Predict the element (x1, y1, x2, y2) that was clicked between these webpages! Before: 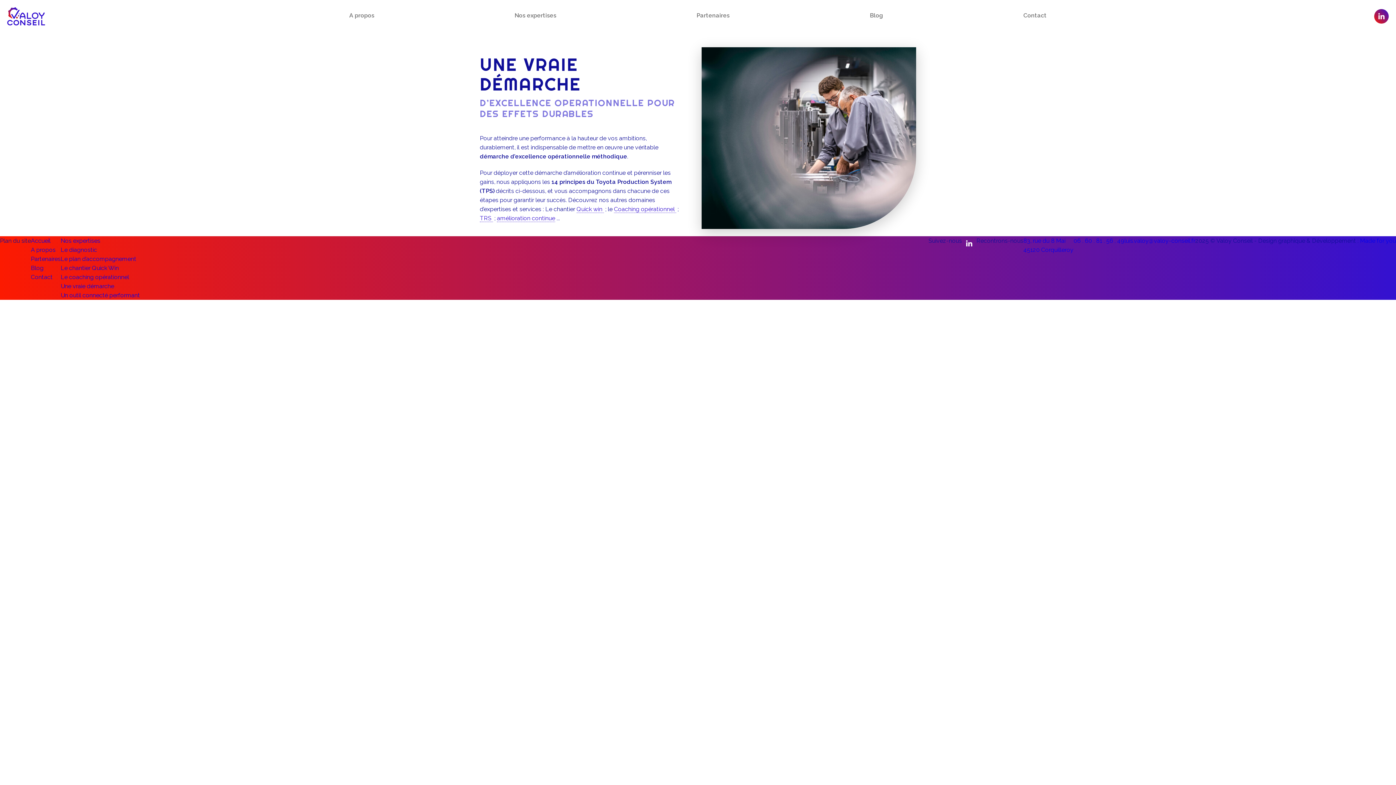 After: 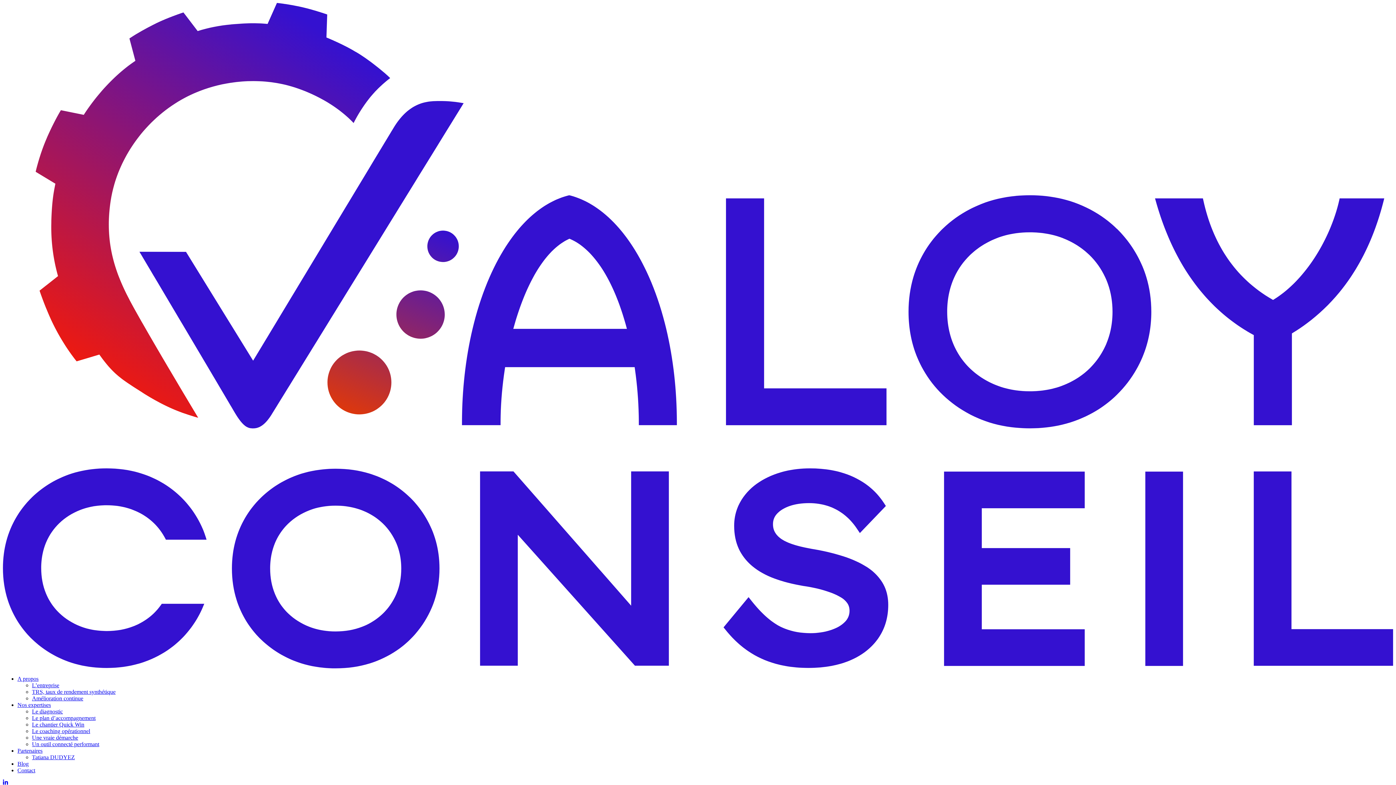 Action: bbox: (30, 255, 60, 262) label: Partenaires